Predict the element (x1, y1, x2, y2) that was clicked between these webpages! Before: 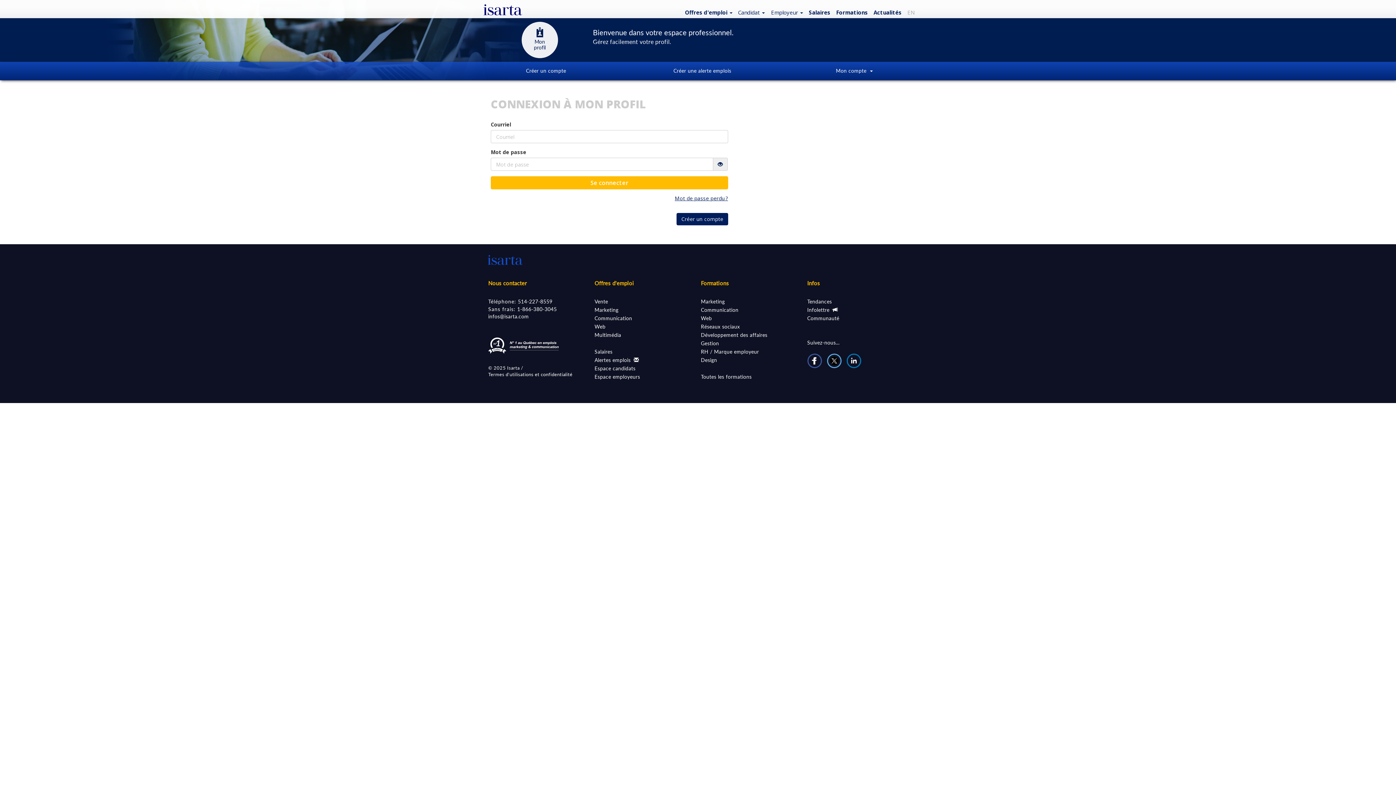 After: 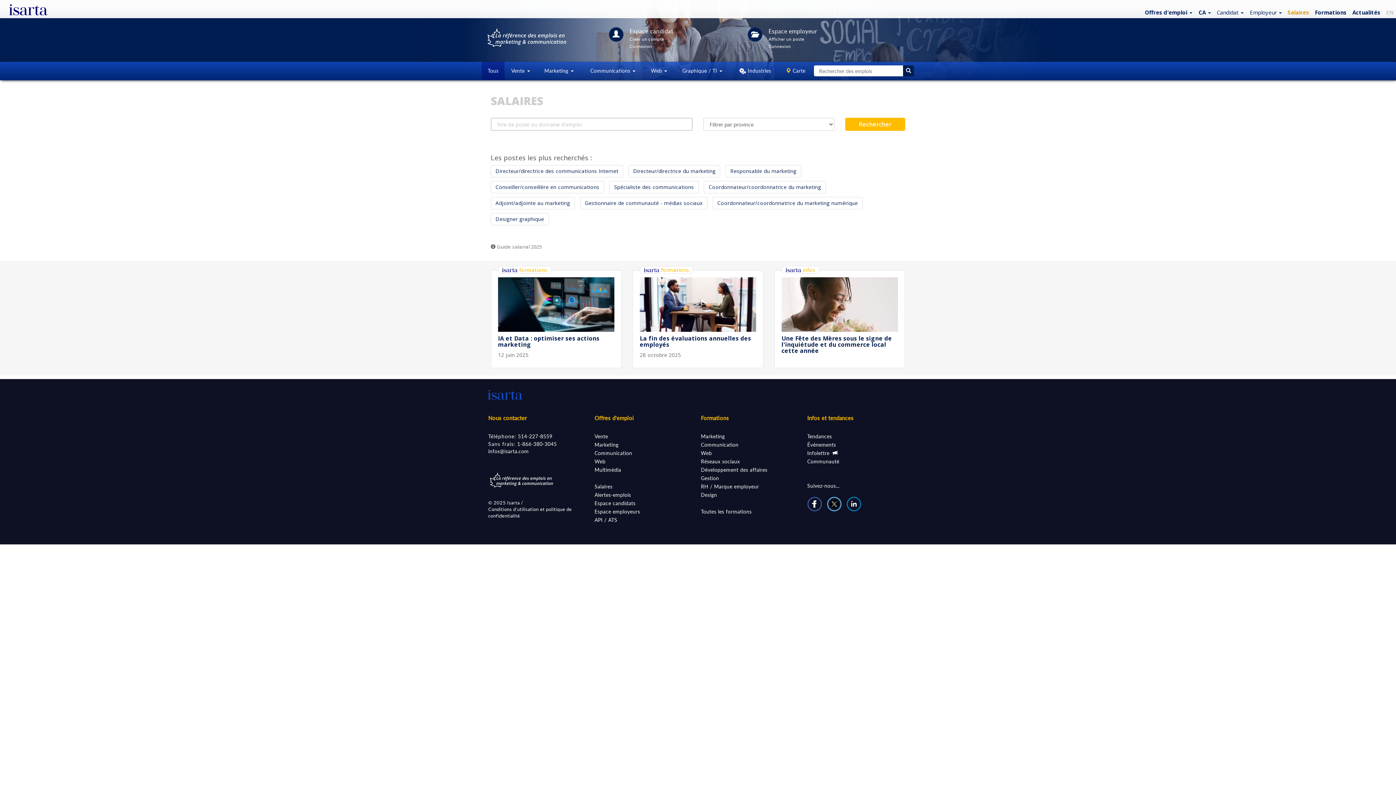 Action: label: Salaires bbox: (805, 4, 832, 20)